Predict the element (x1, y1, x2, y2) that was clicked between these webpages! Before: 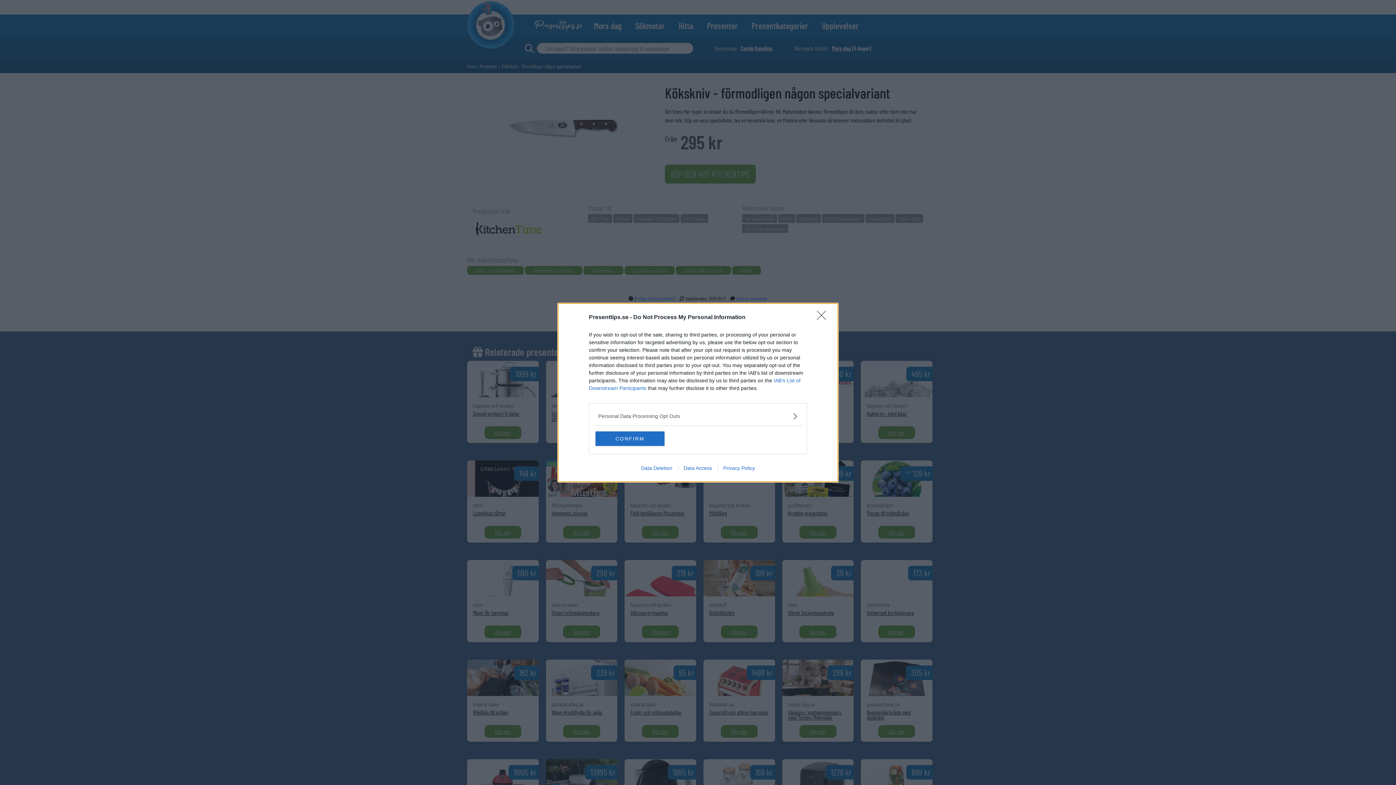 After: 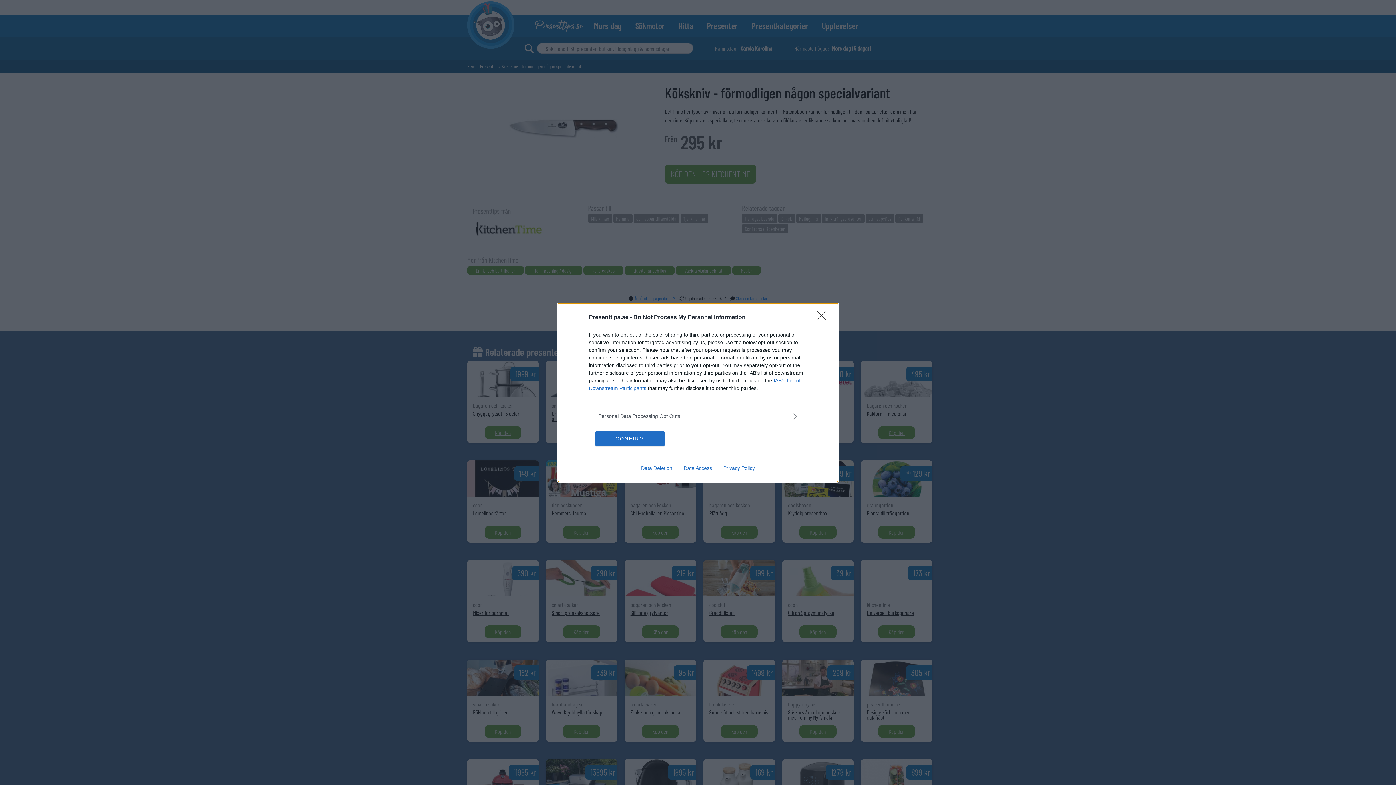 Action: label: Privacy Policy bbox: (717, 465, 760, 471)